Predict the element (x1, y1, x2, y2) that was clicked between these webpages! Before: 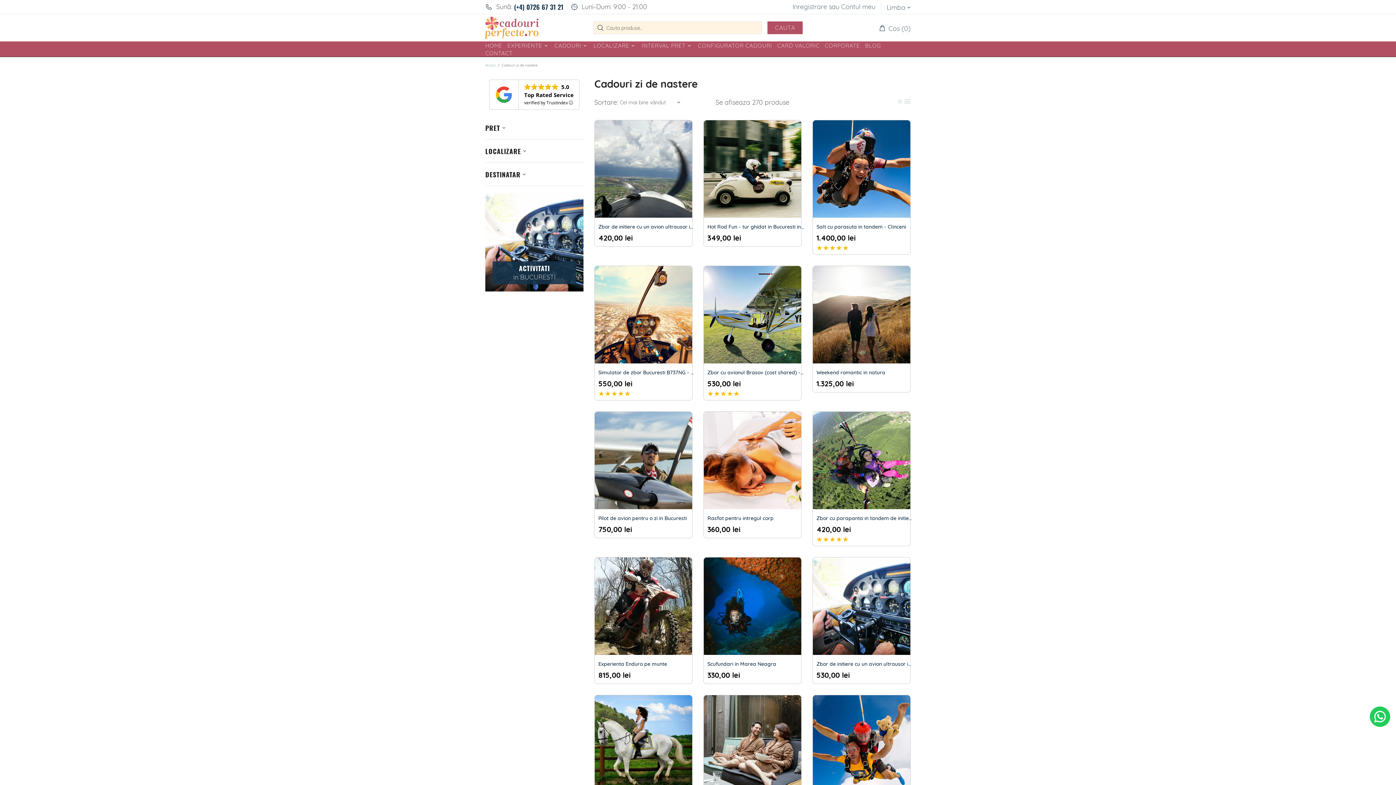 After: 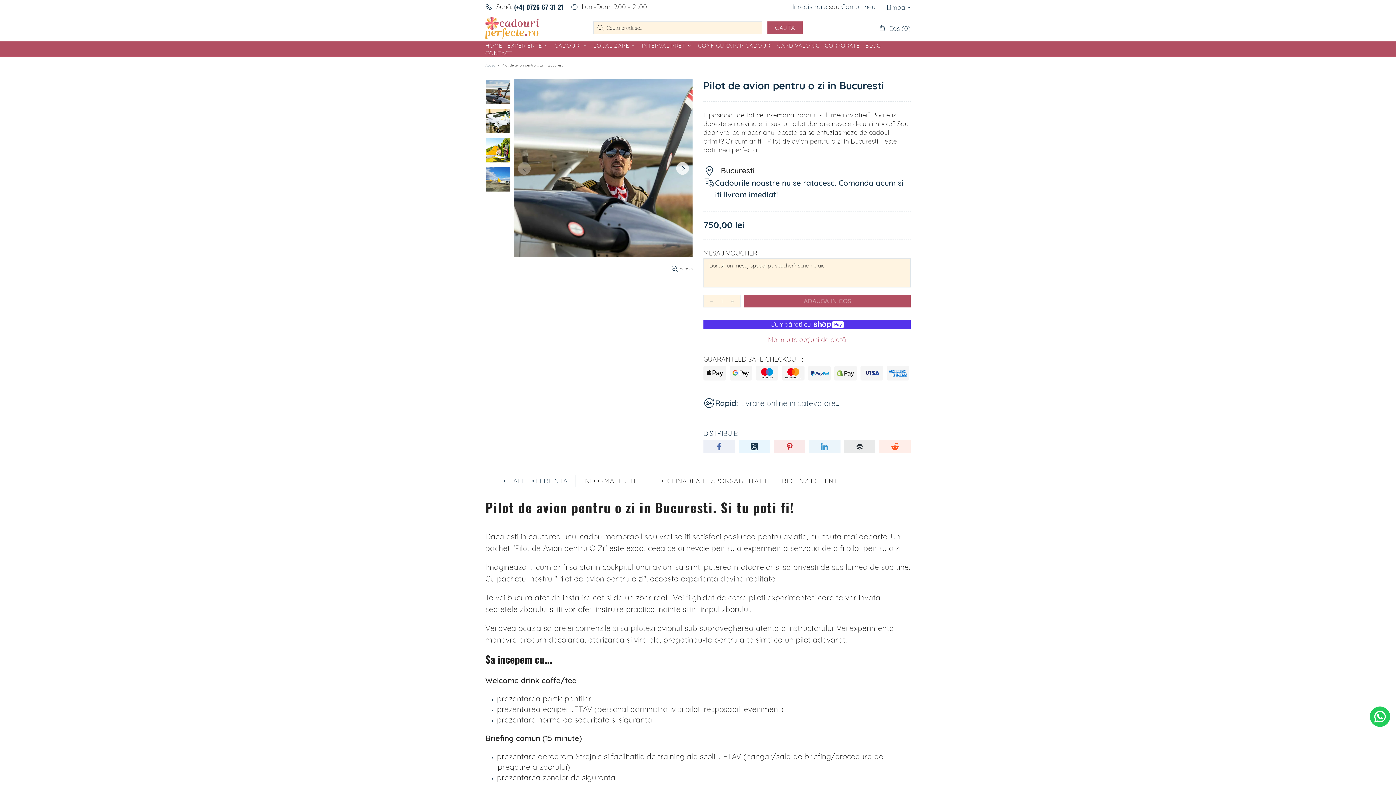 Action: bbox: (594, 489, 692, 509)